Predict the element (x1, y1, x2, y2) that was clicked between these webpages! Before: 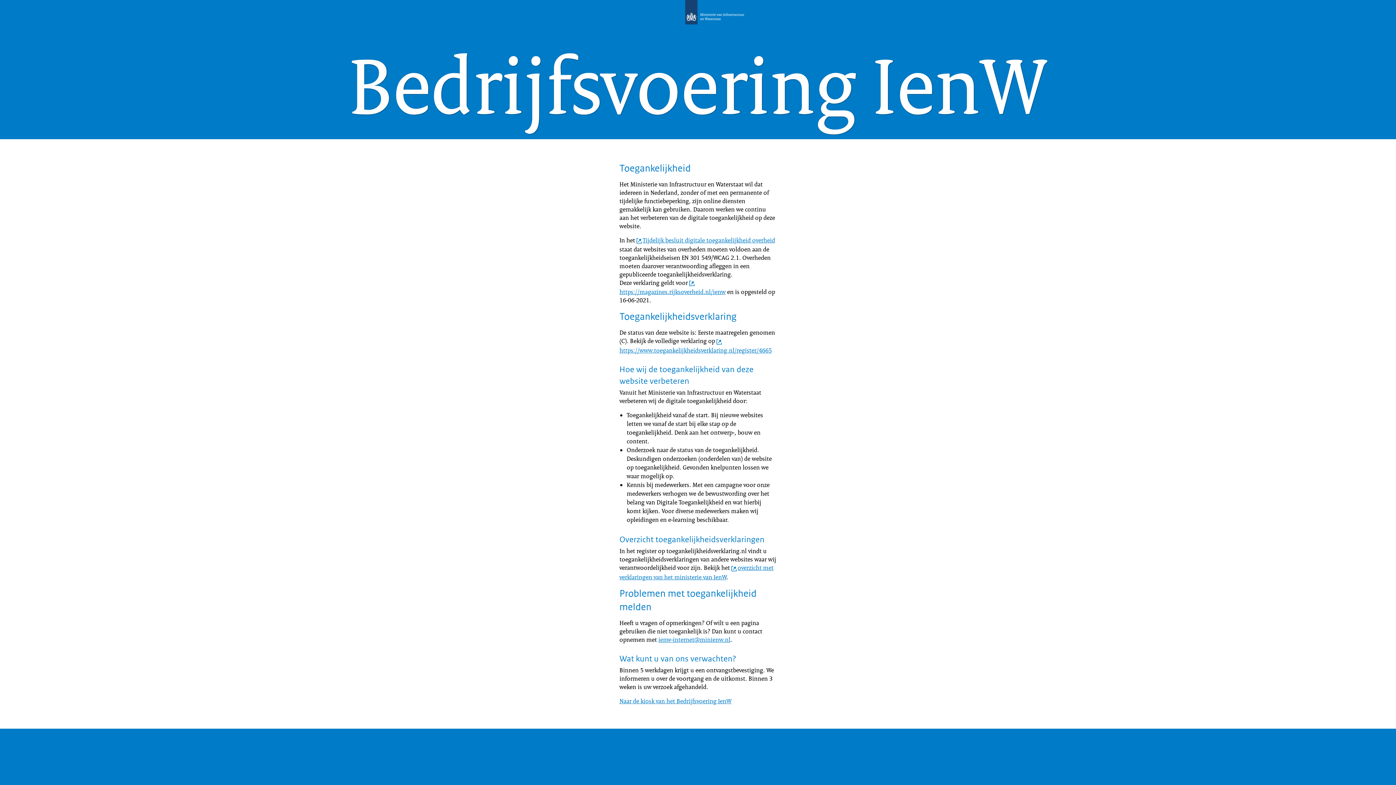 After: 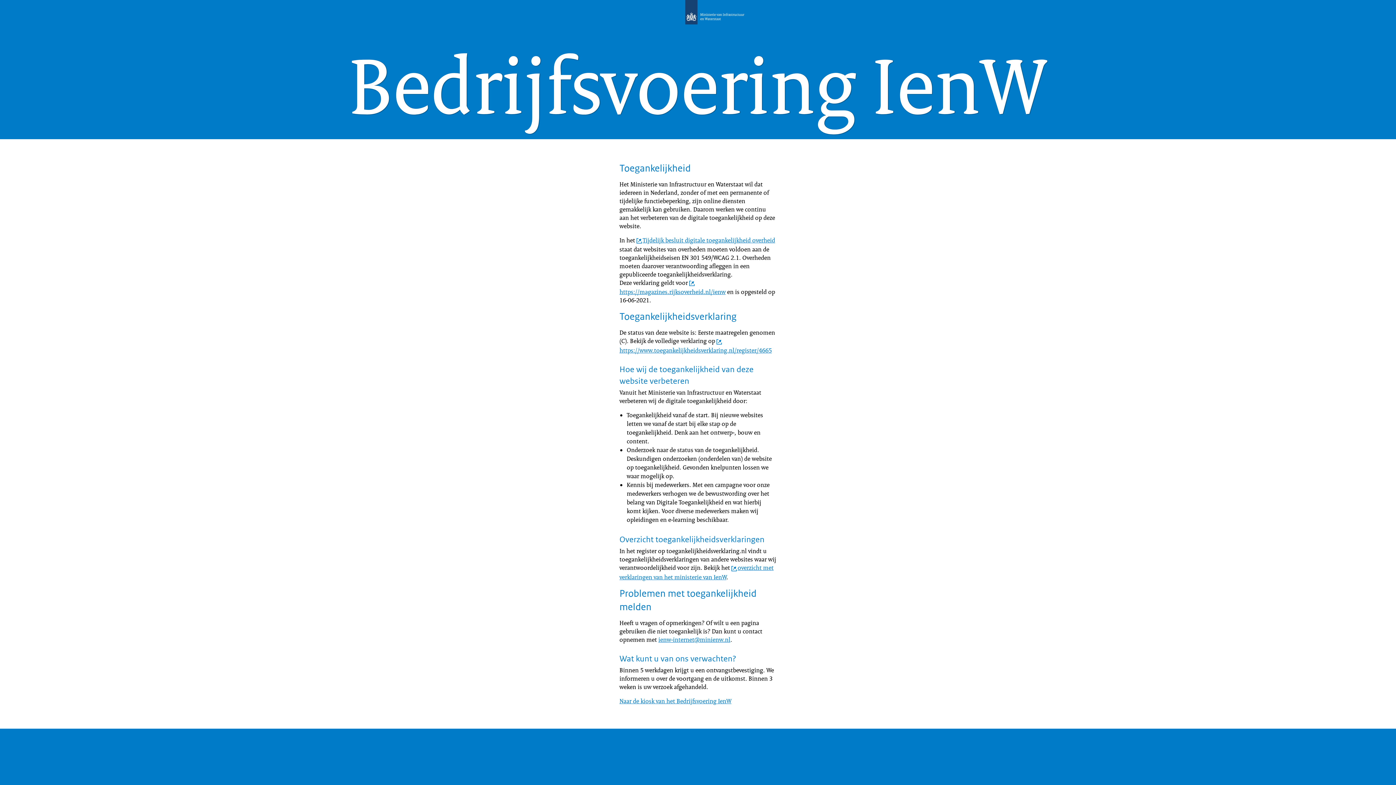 Action: bbox: (658, 635, 730, 643) label: ienw-internet@minienw.nl